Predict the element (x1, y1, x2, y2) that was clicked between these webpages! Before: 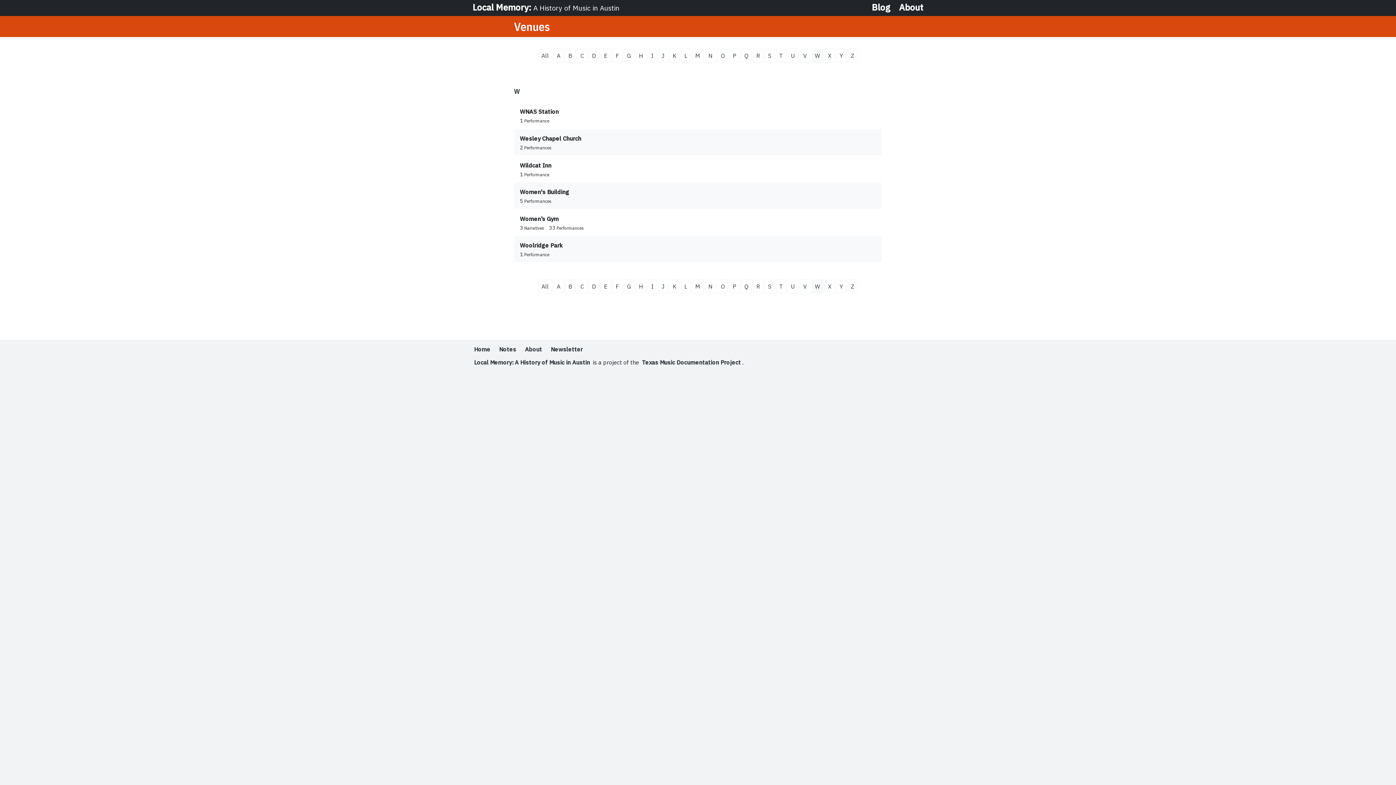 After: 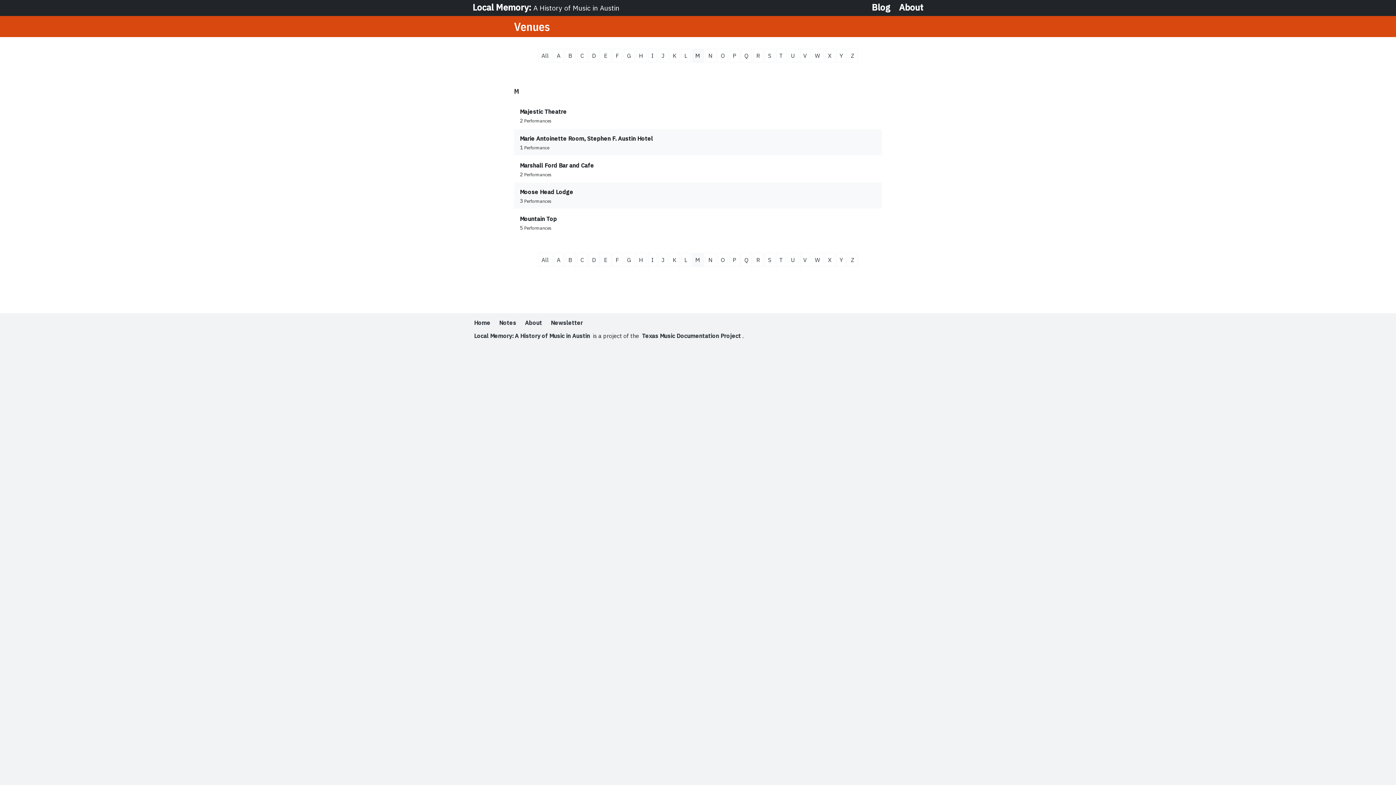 Action: bbox: (692, 48, 703, 62) label: M